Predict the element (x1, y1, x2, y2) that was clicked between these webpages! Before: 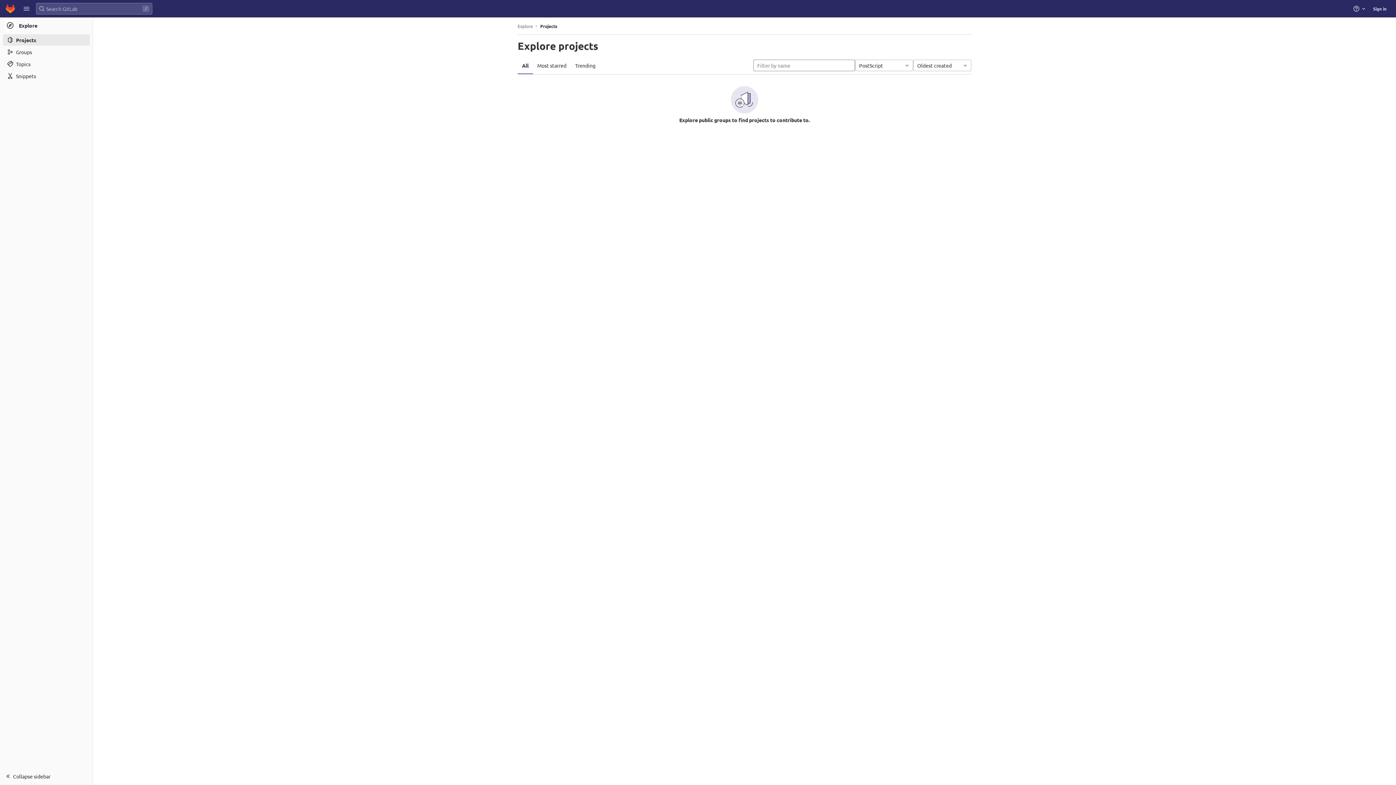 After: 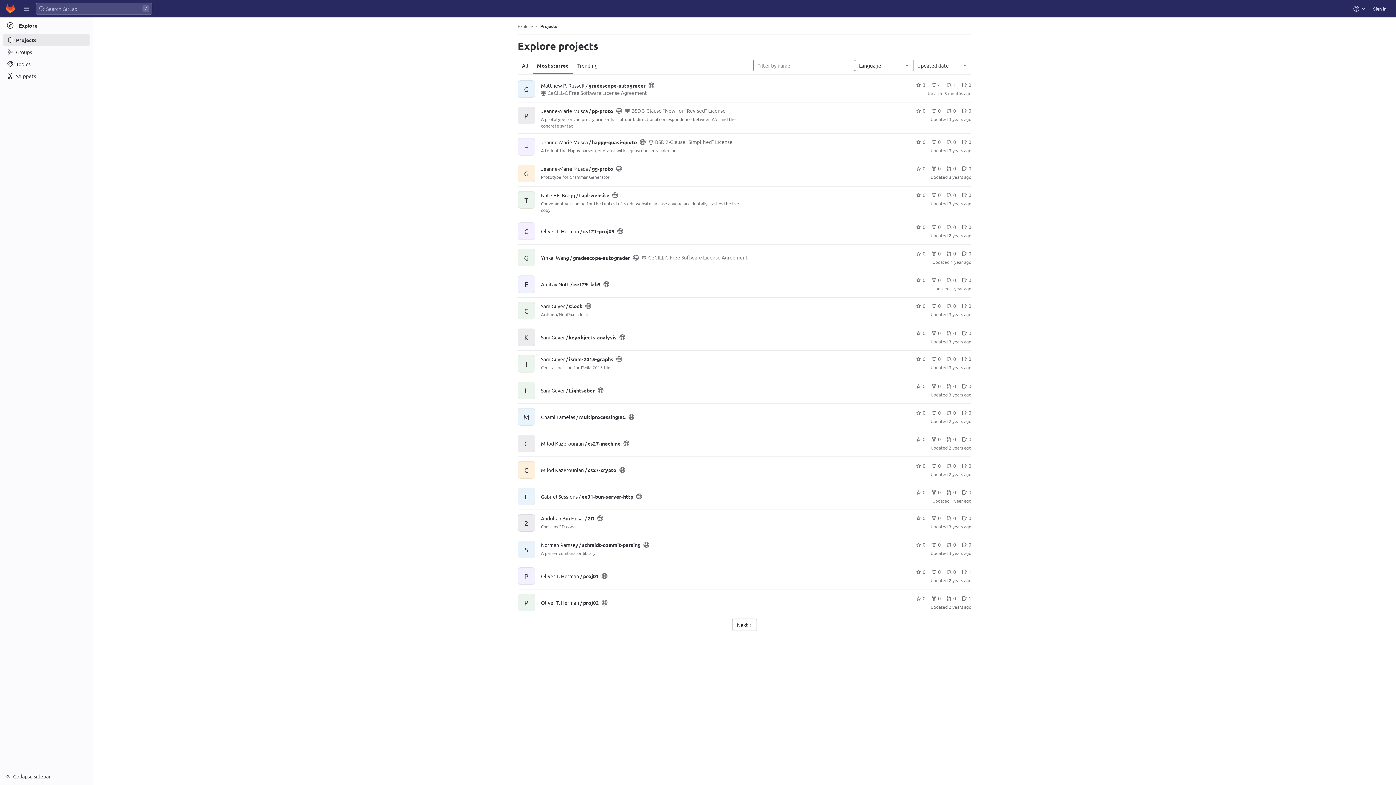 Action: label: Most starred bbox: (533, 56, 570, 74)